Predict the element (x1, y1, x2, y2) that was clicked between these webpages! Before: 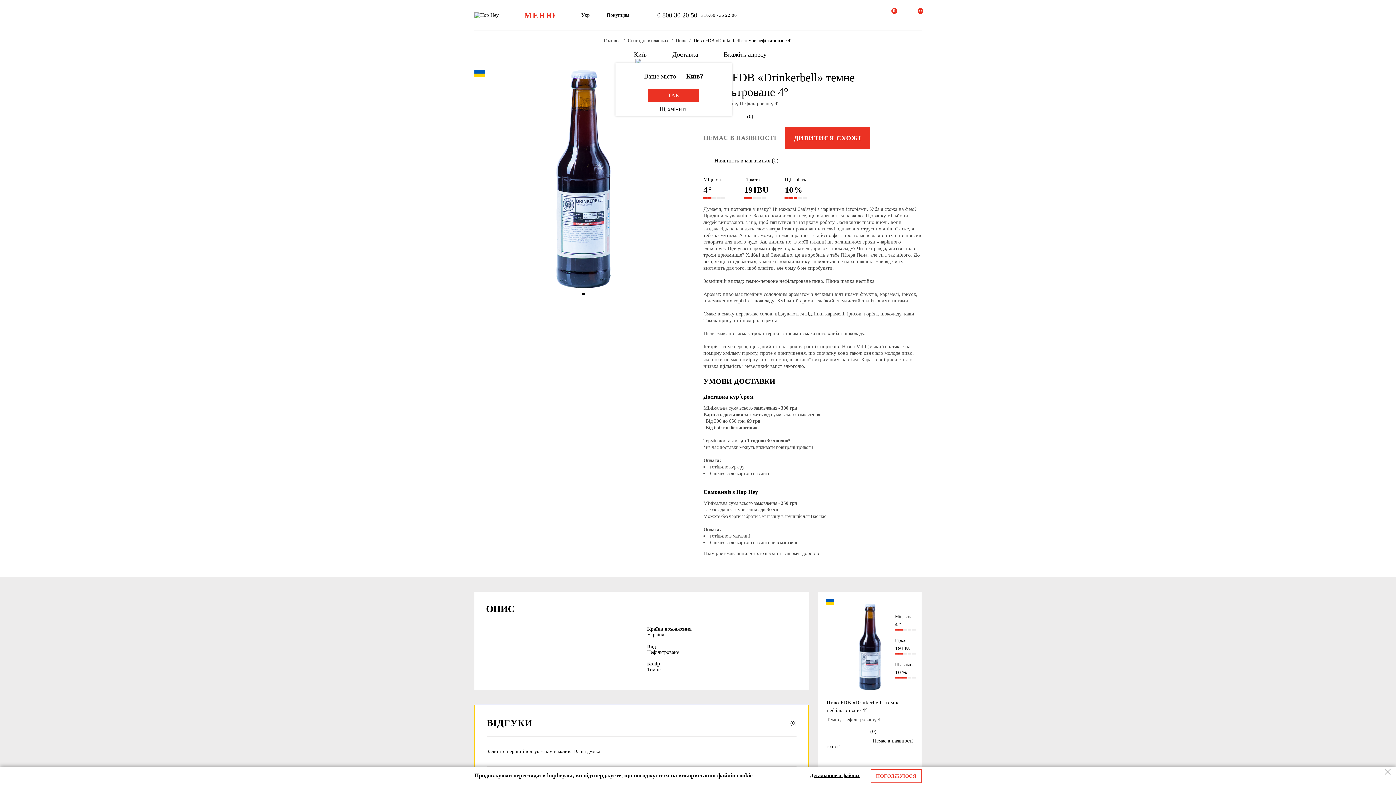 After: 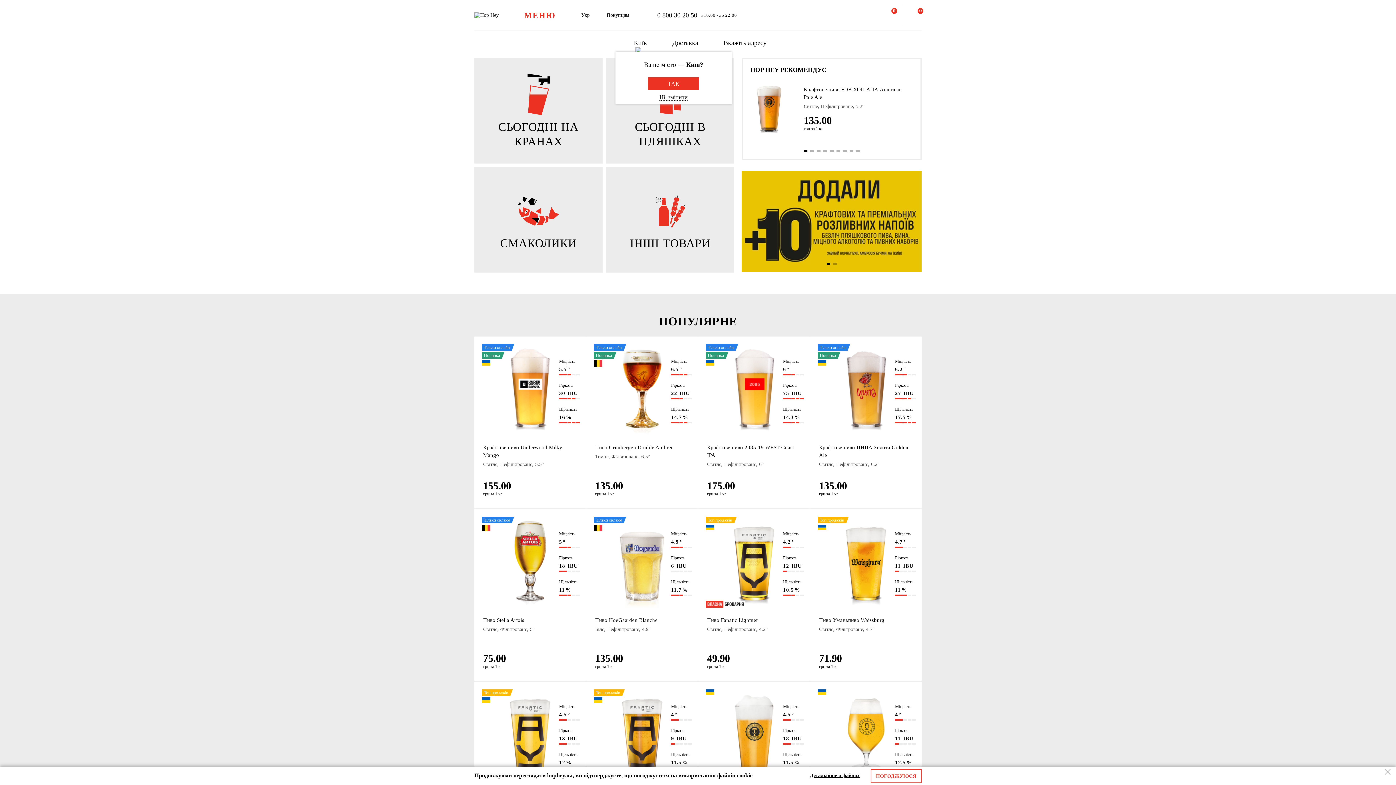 Action: bbox: (474, 5, 498, 25)